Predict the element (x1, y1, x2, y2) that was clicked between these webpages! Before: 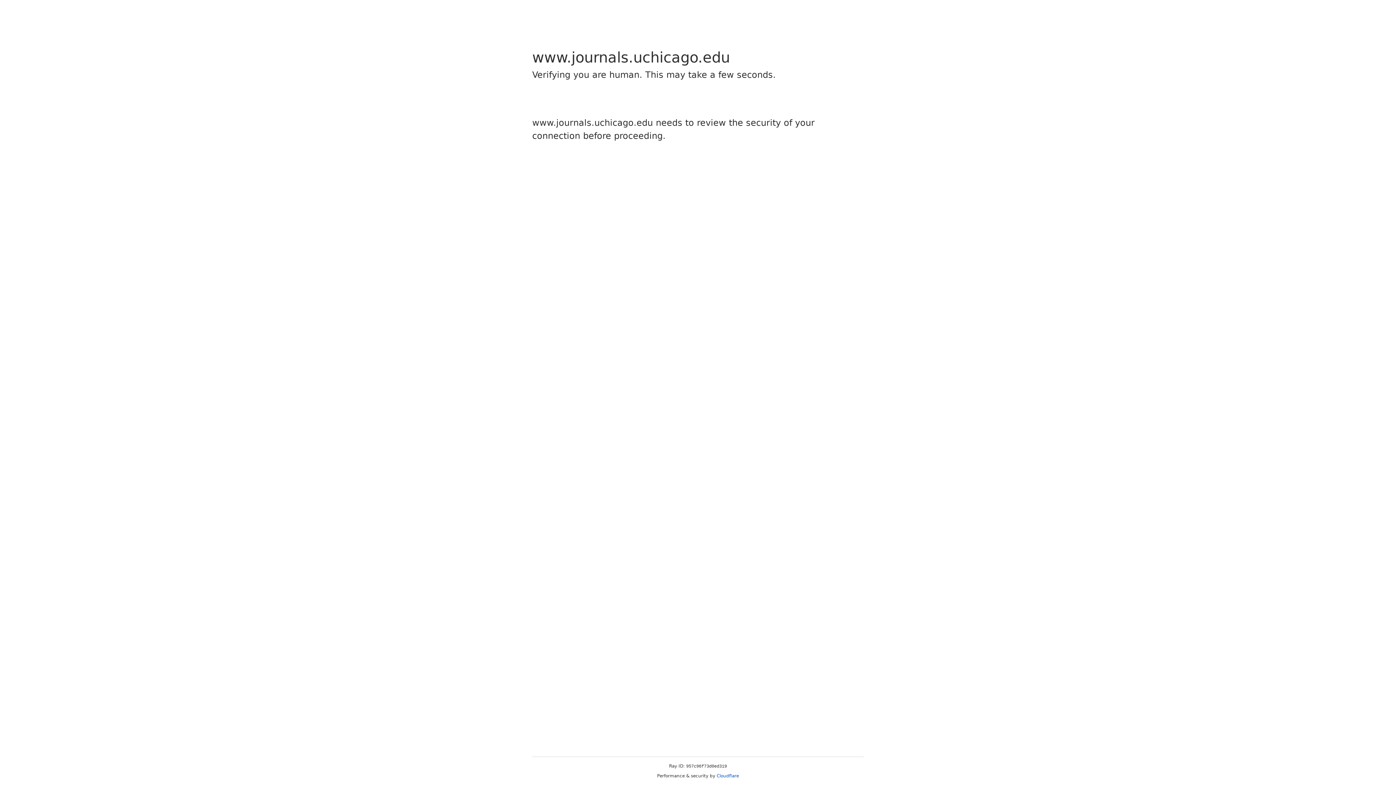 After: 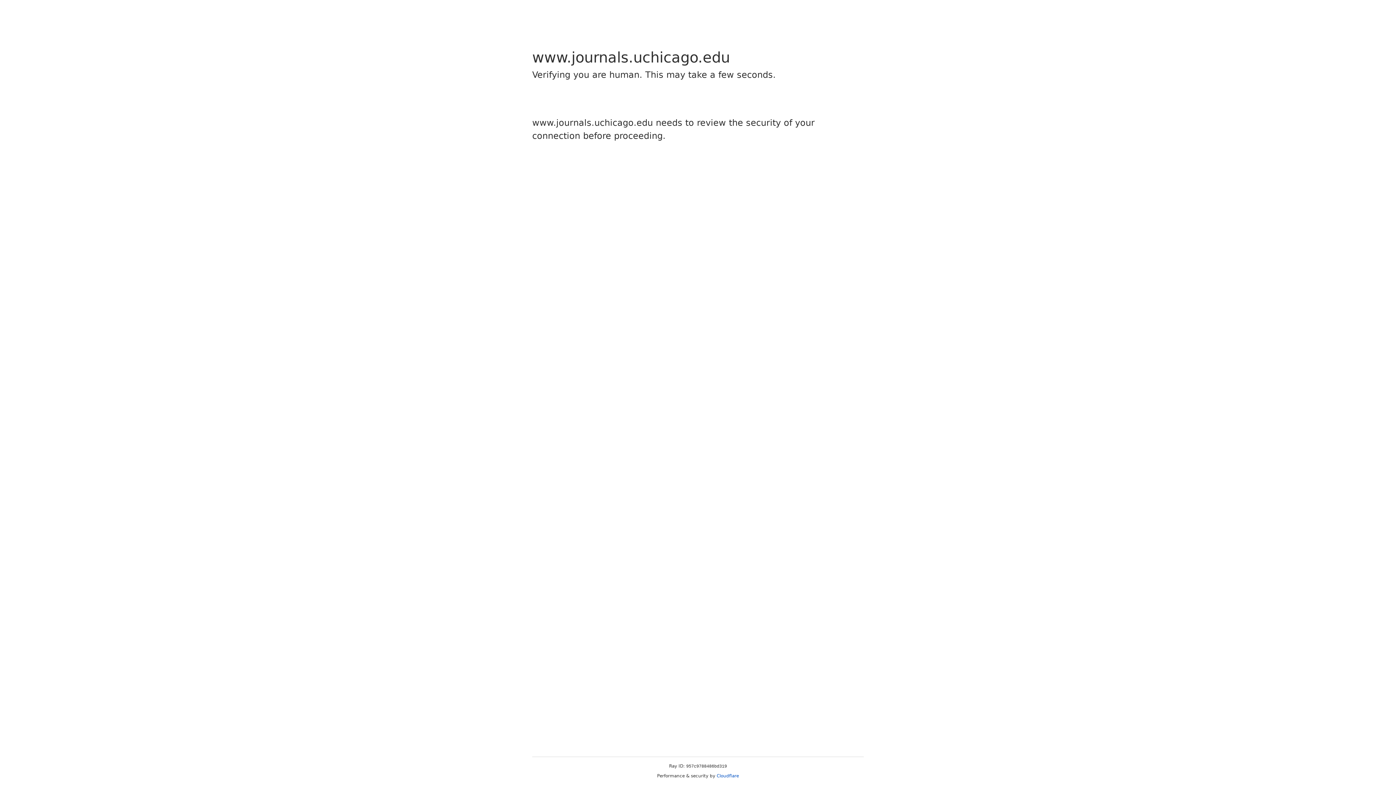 Action: label: Cloudflare bbox: (716, 773, 739, 778)